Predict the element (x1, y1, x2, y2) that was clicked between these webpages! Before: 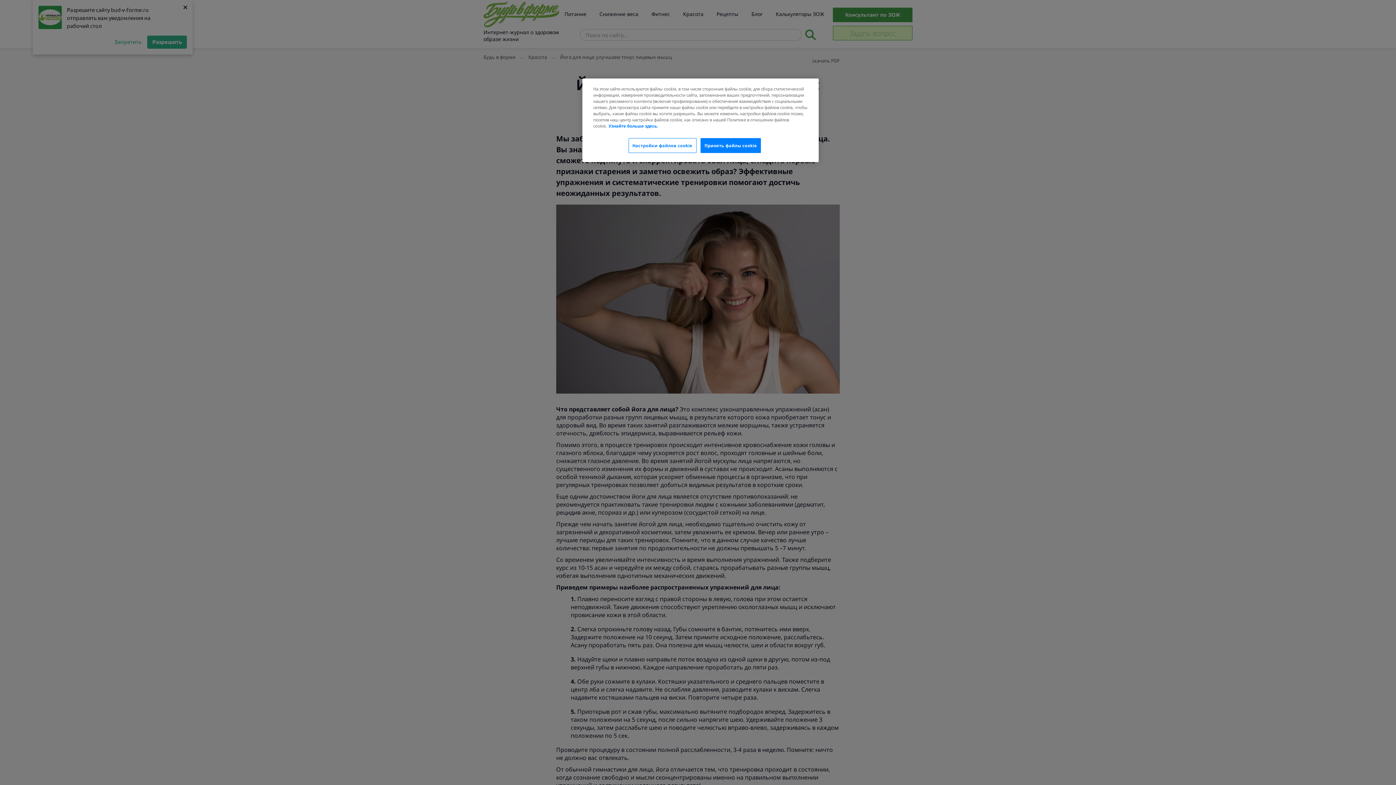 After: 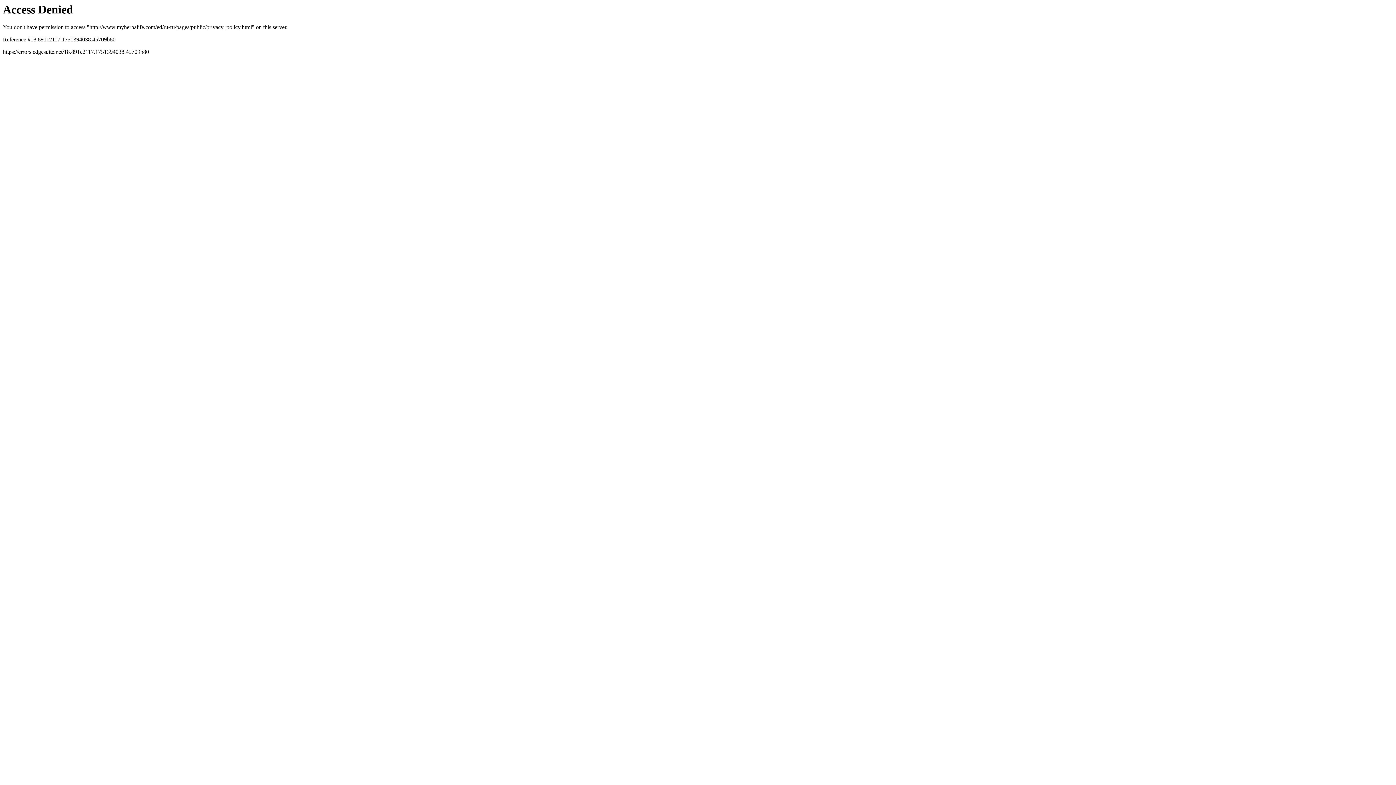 Action: label: Узнайте больше здесь. bbox: (608, 123, 658, 128)